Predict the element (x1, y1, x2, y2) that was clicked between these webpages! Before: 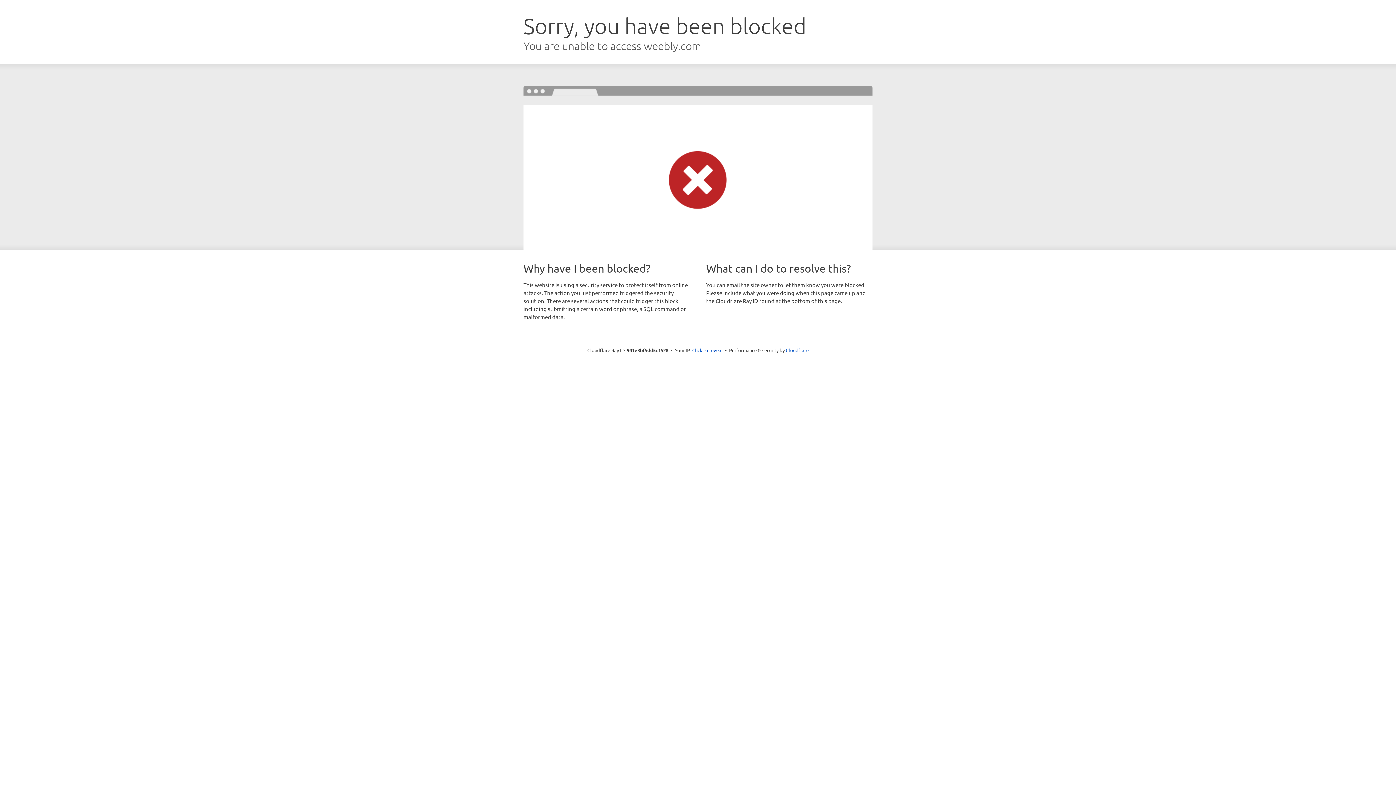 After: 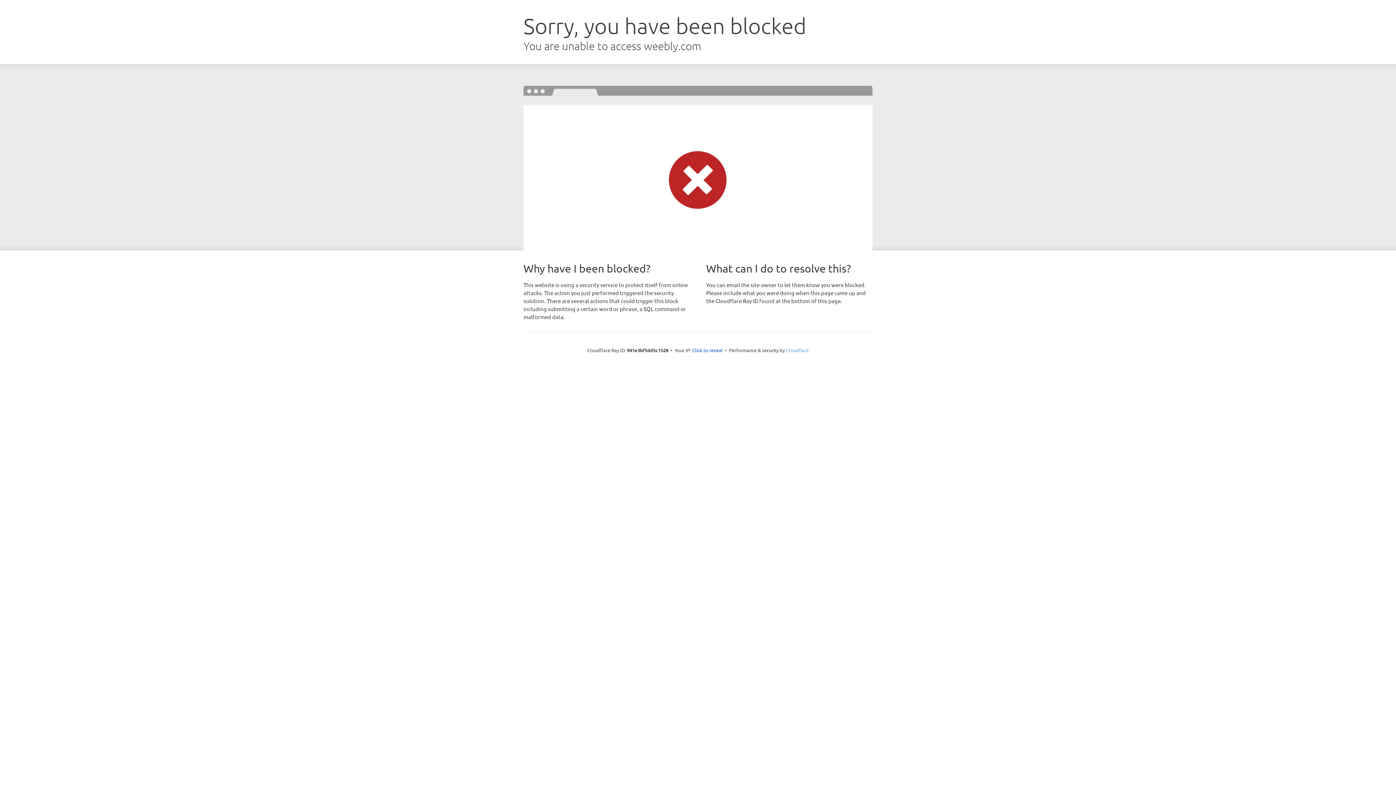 Action: label: Cloudflare bbox: (786, 347, 808, 353)